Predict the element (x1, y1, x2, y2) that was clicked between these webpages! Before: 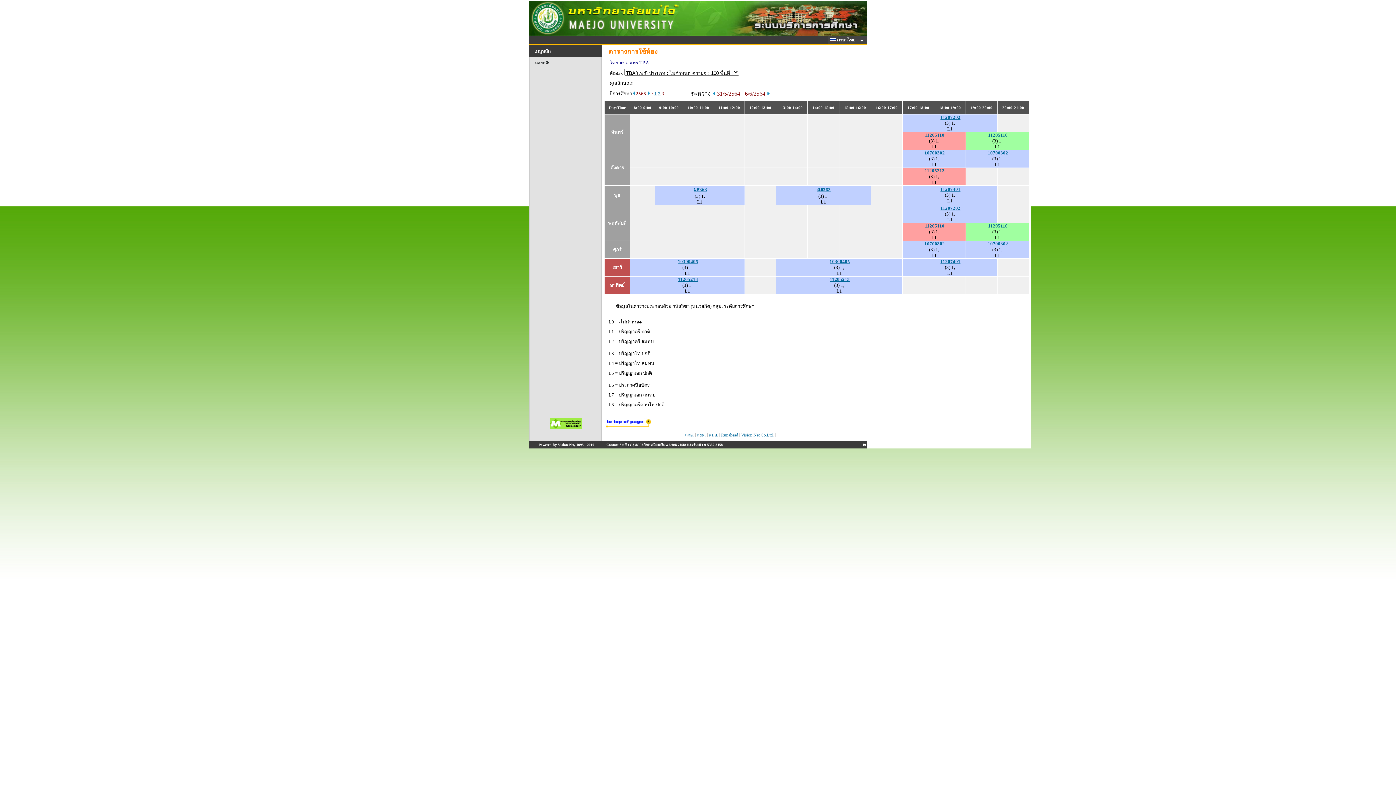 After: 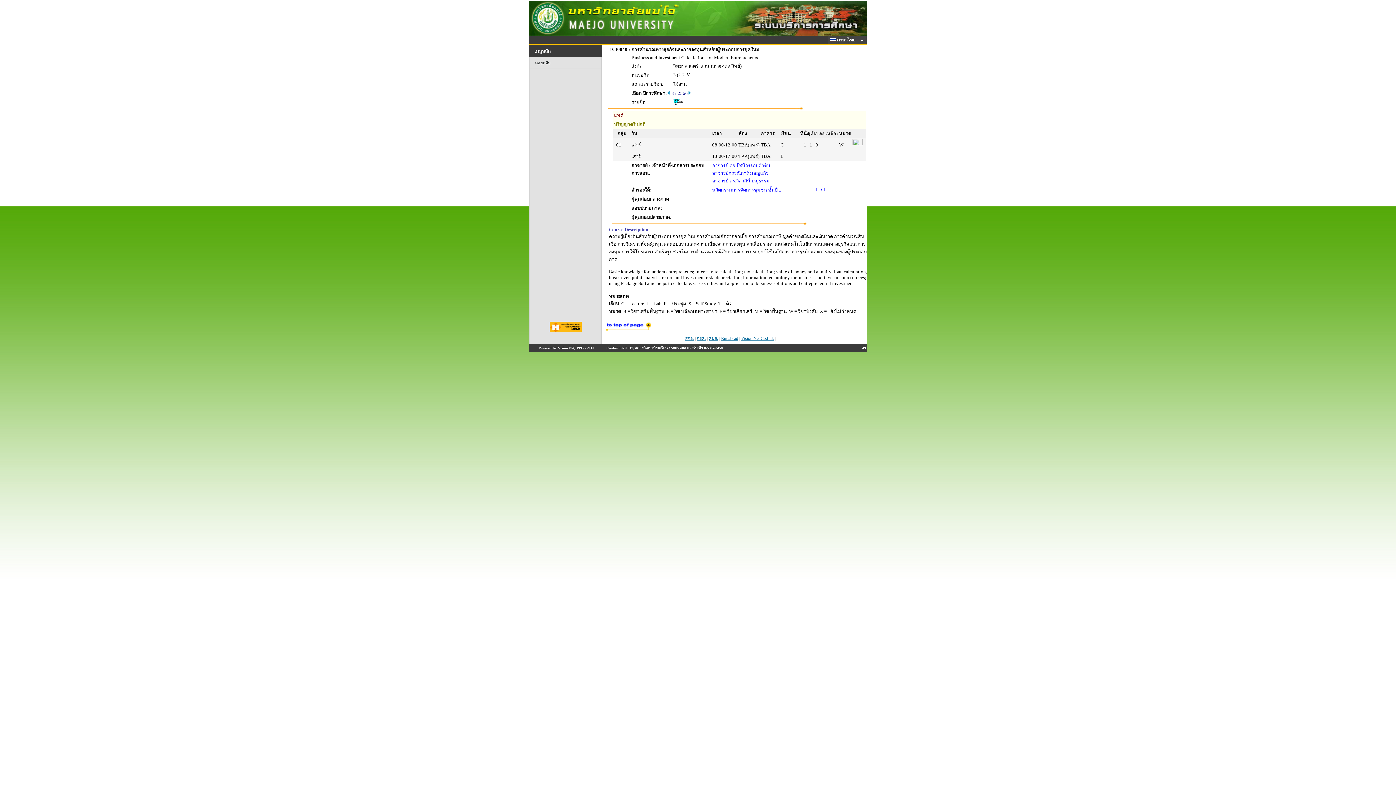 Action: label: 10300405 bbox: (829, 258, 850, 264)